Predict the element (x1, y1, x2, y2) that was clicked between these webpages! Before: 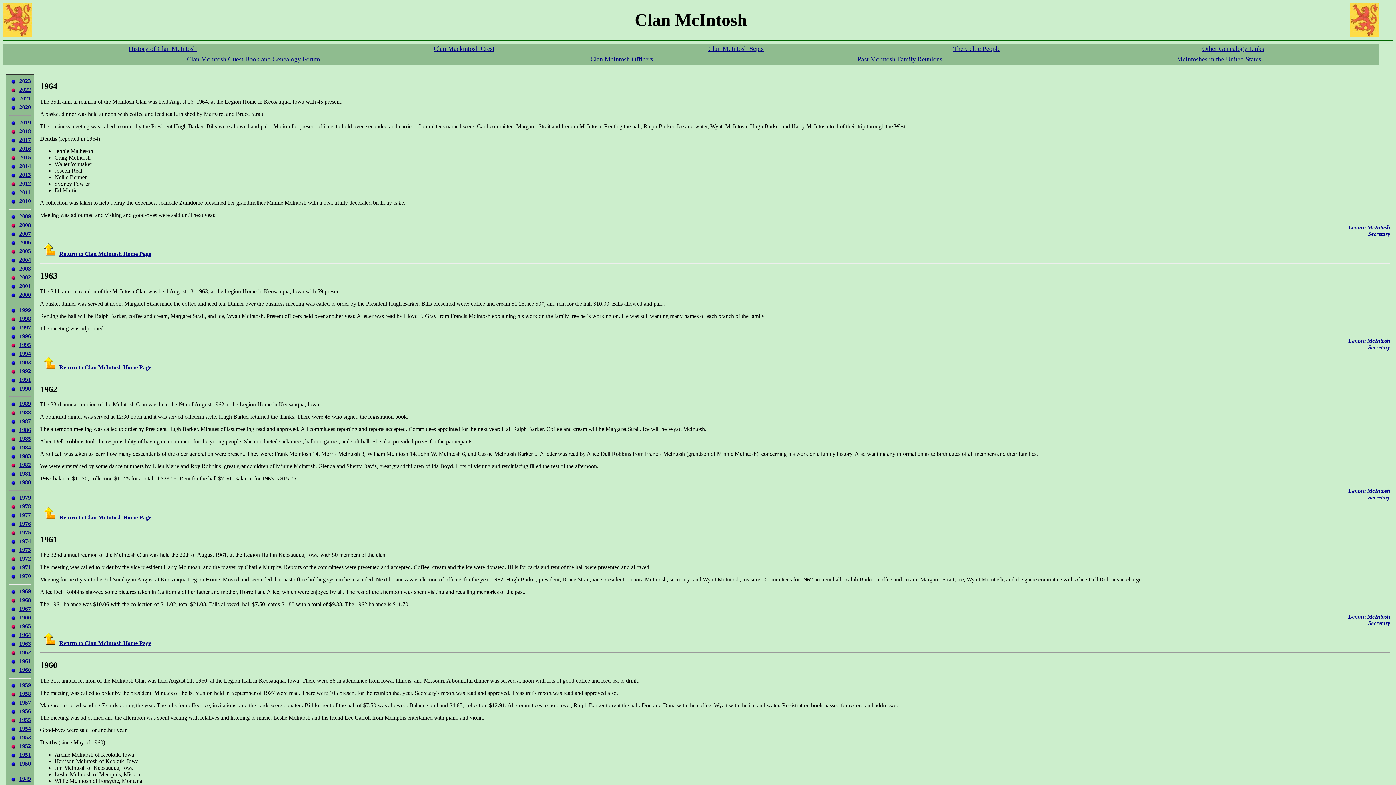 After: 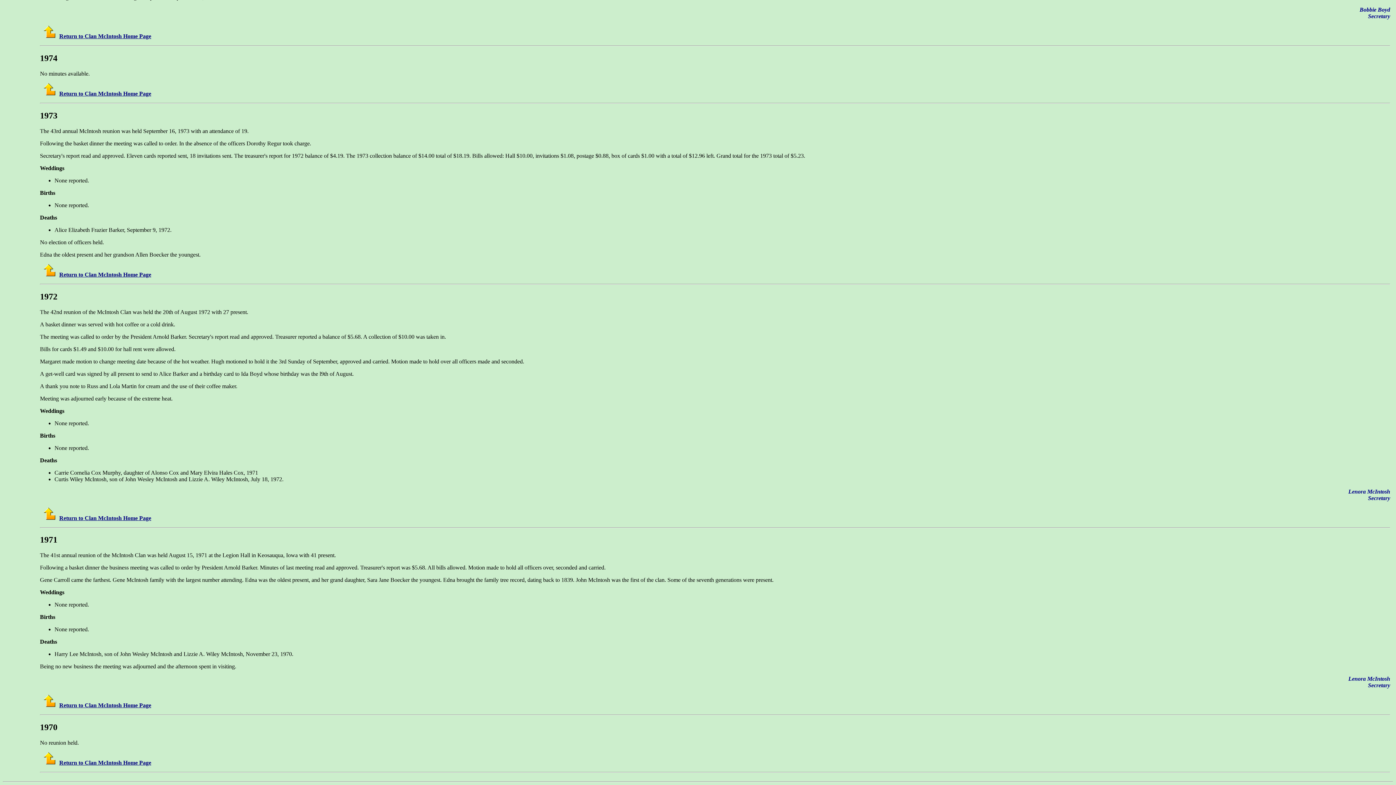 Action: label: 1974 bbox: (19, 538, 30, 544)